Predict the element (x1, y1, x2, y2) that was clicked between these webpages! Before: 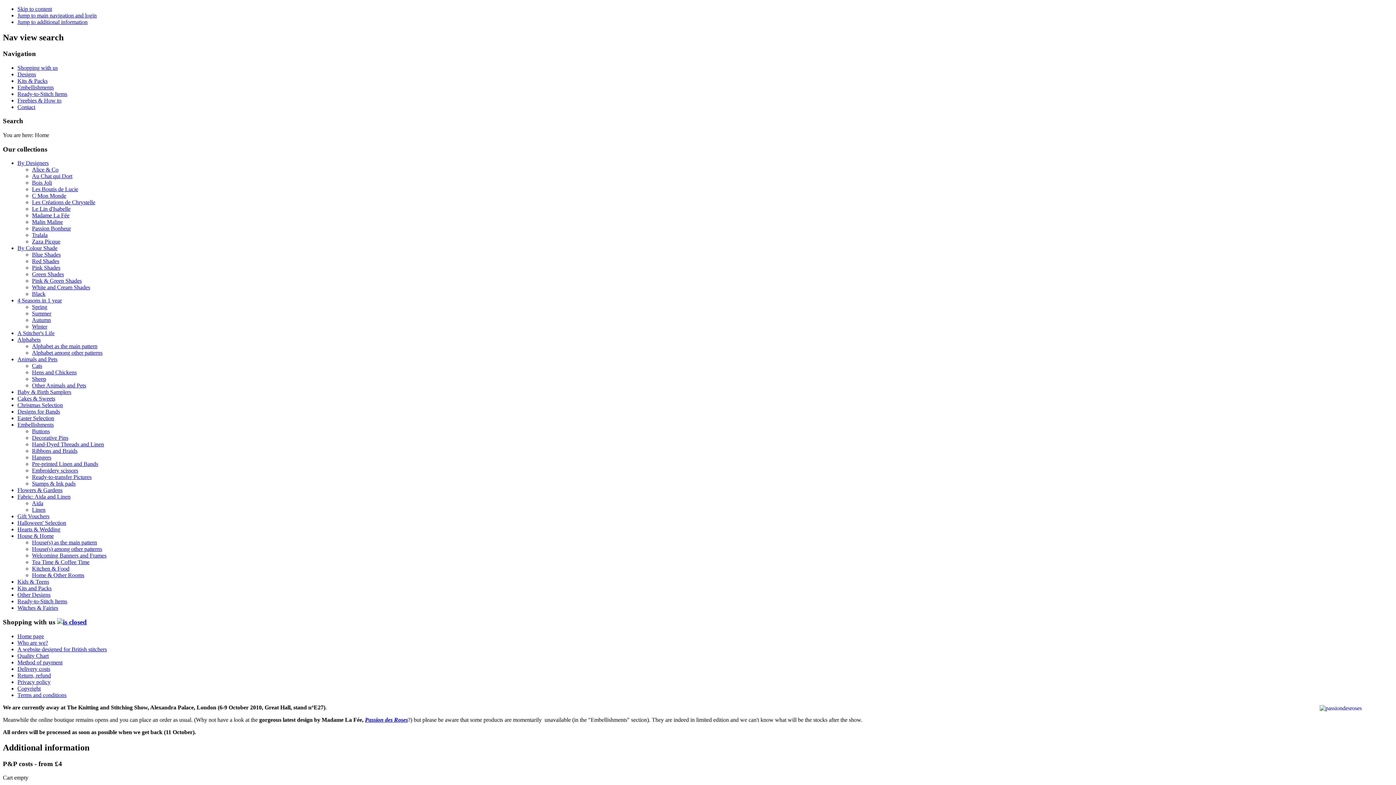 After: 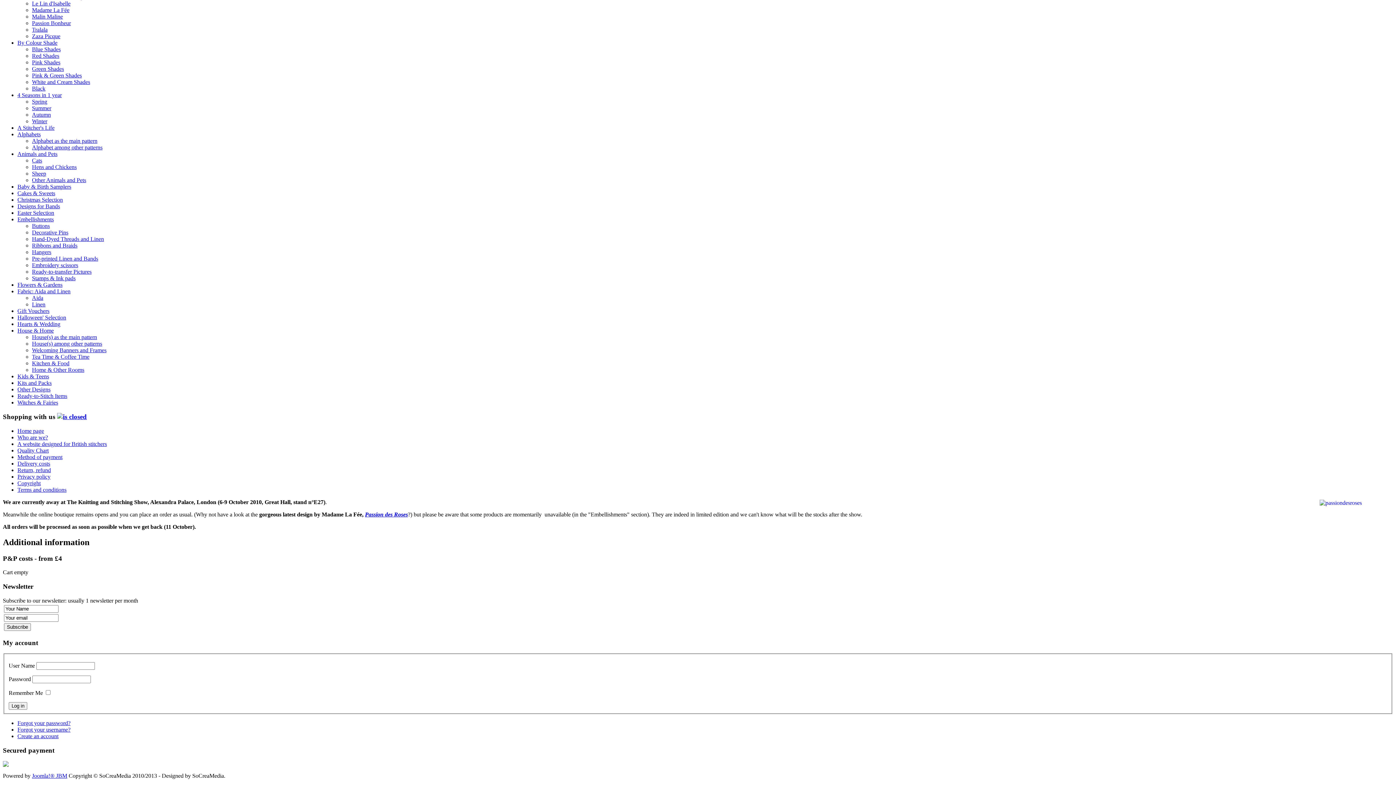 Action: bbox: (17, 18, 87, 25) label: Jump to additional information